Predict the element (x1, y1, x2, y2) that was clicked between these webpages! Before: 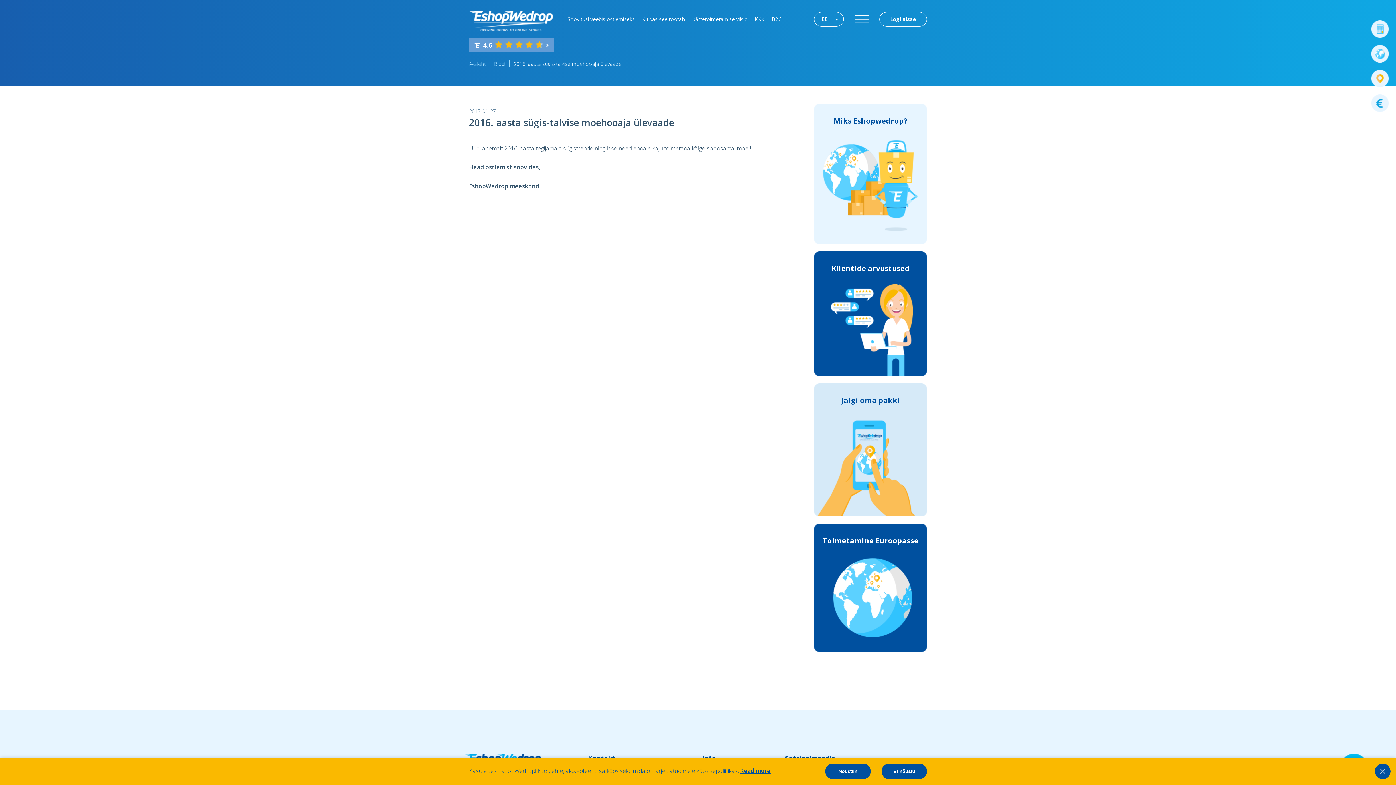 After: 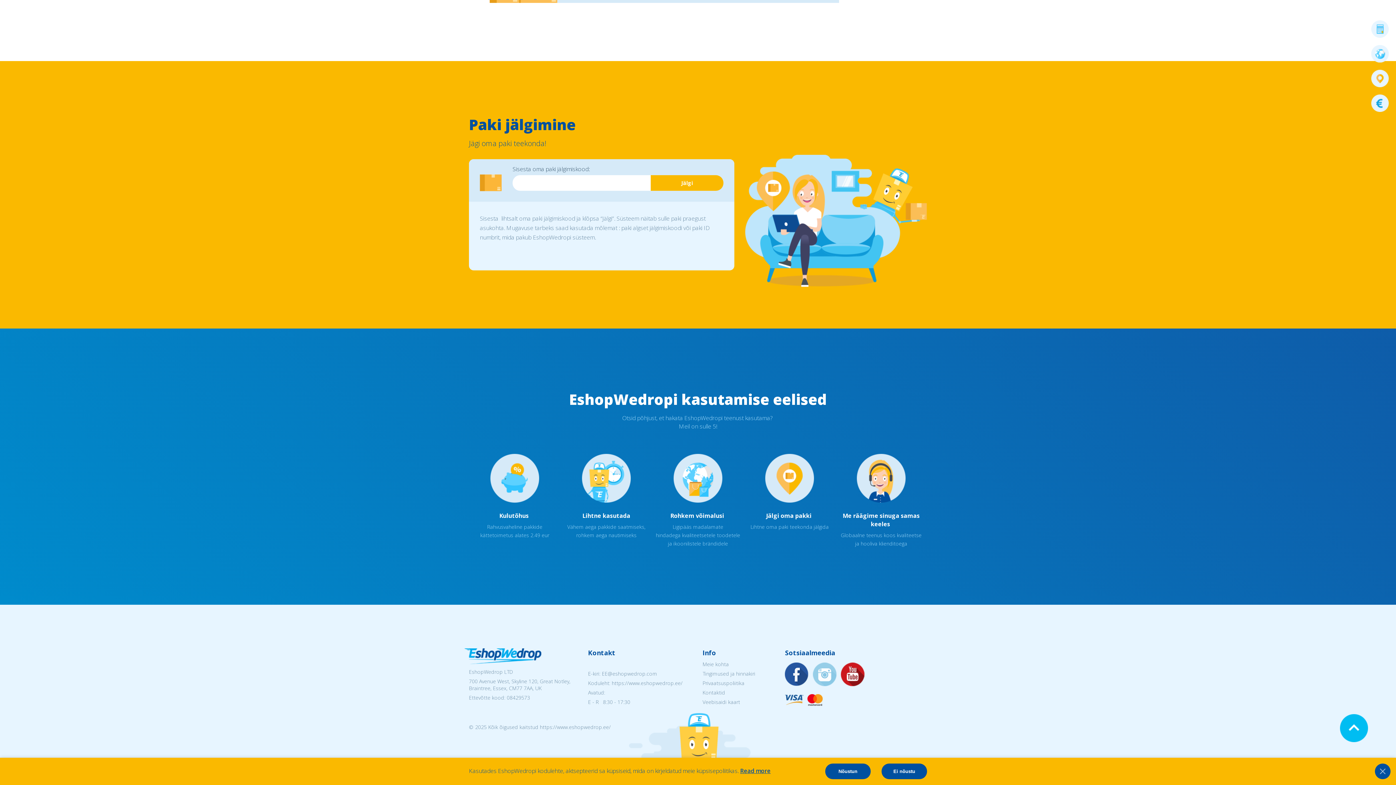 Action: bbox: (1371, 69, 1389, 87)